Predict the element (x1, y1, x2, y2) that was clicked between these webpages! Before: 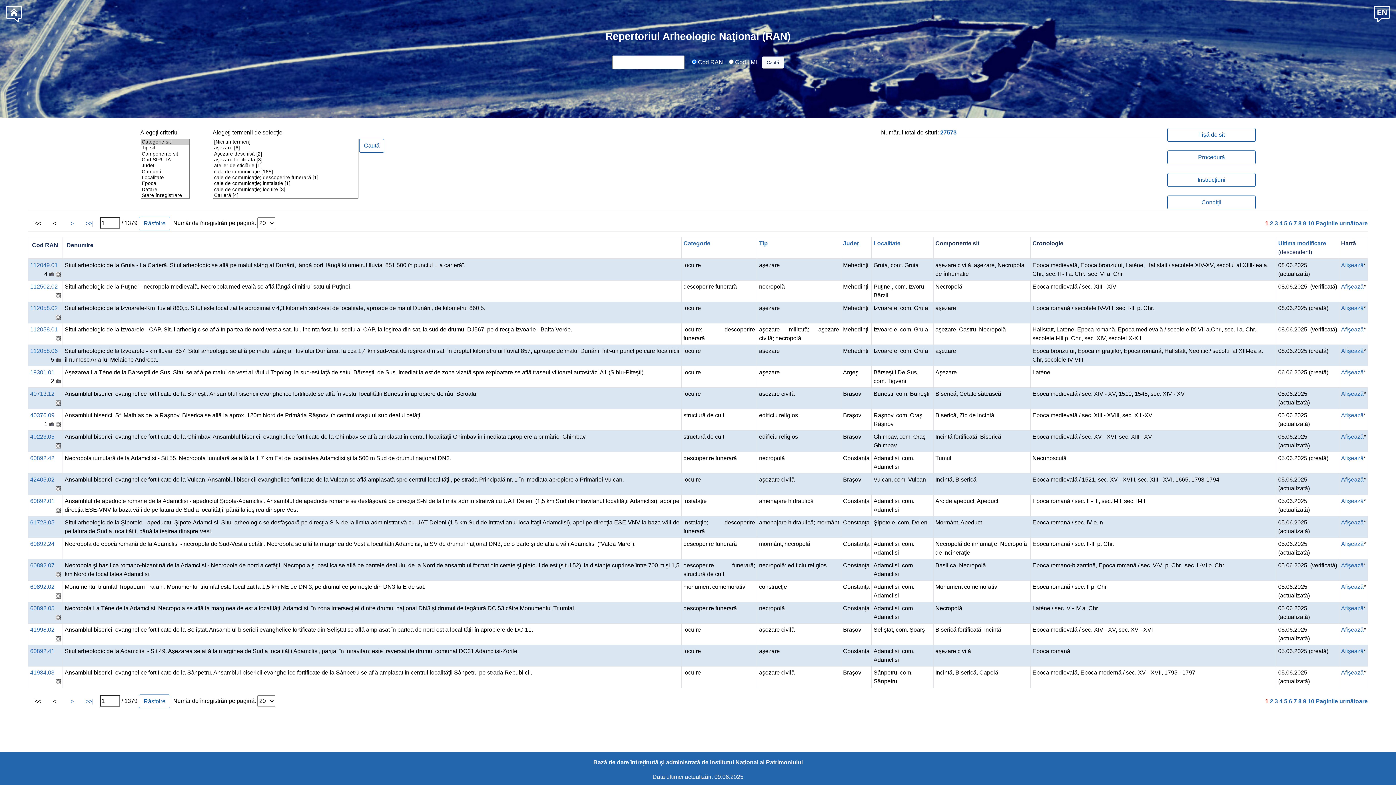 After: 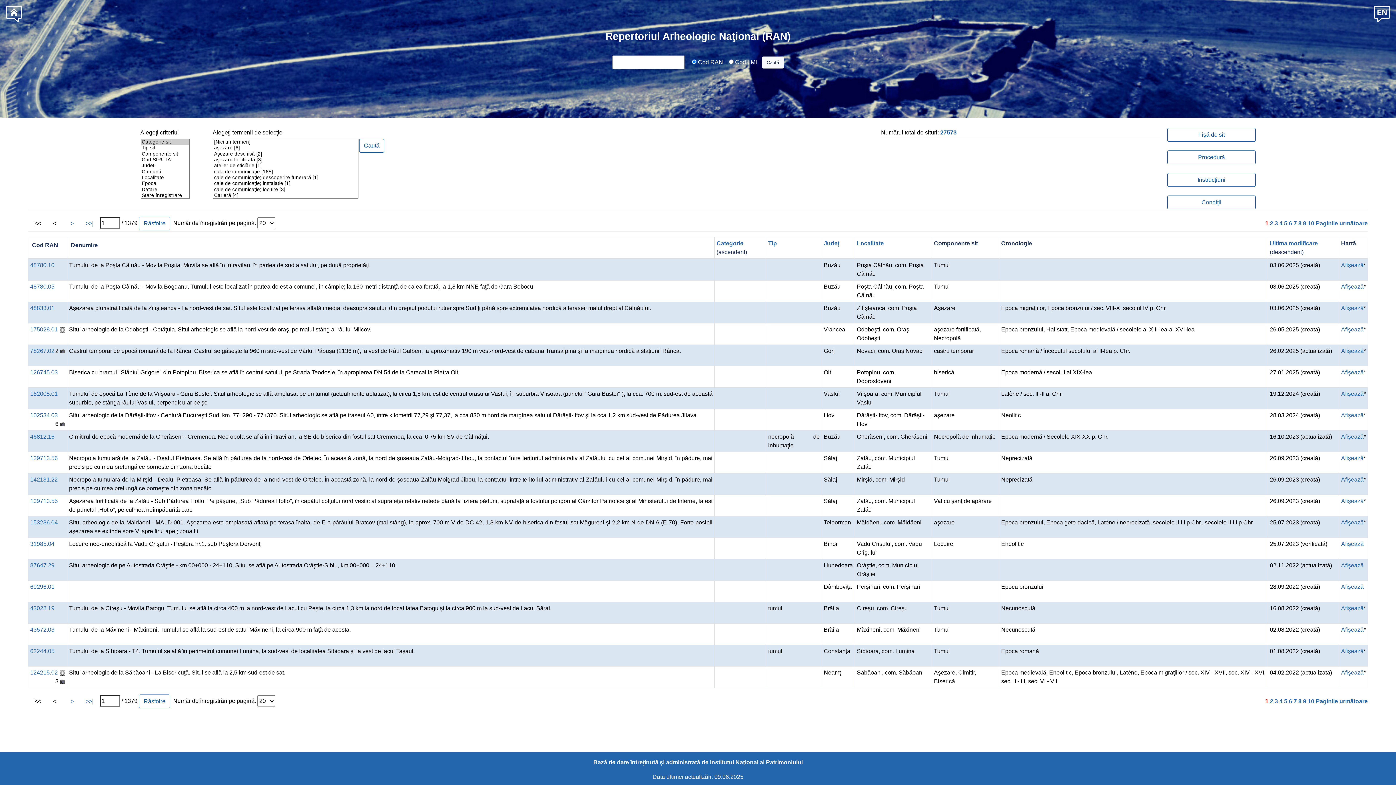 Action: bbox: (683, 240, 710, 246) label: Categorie